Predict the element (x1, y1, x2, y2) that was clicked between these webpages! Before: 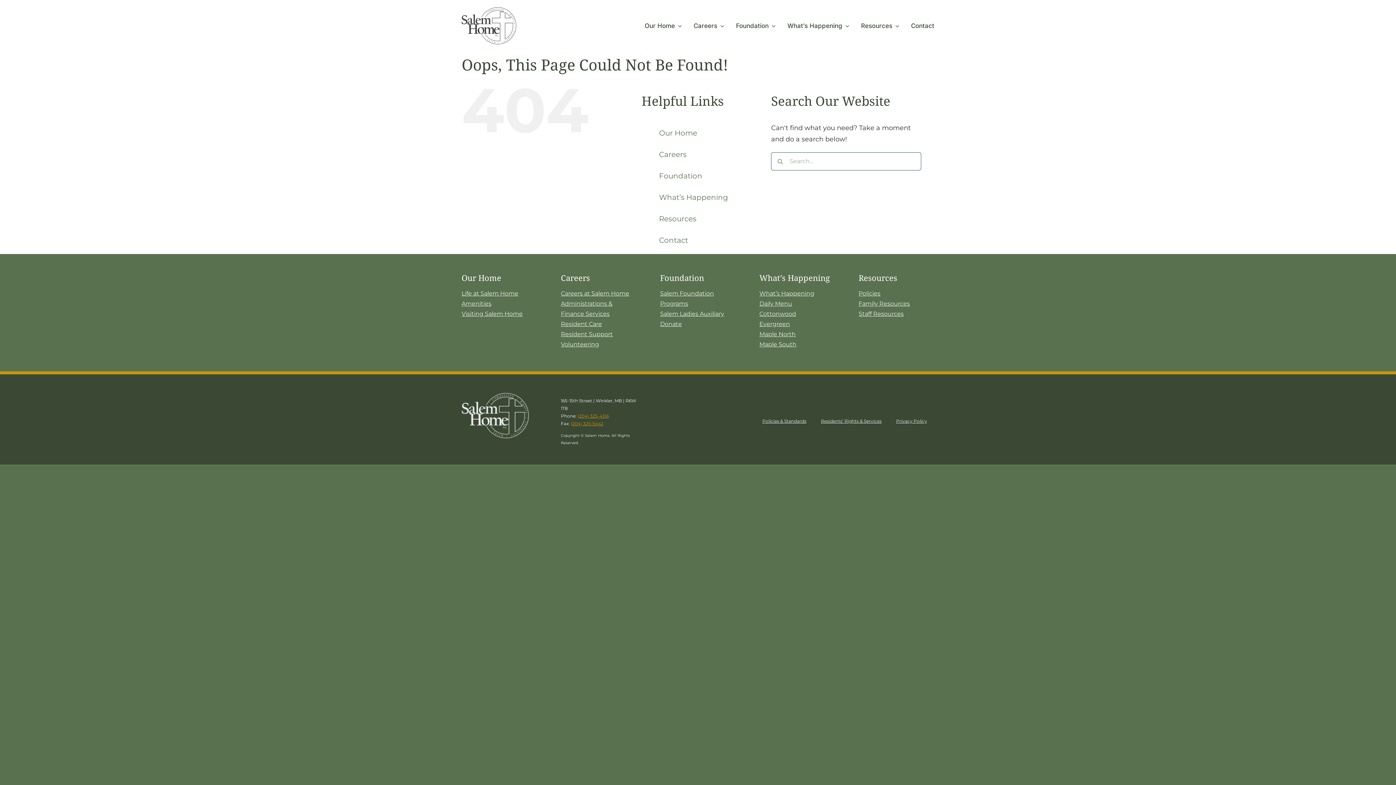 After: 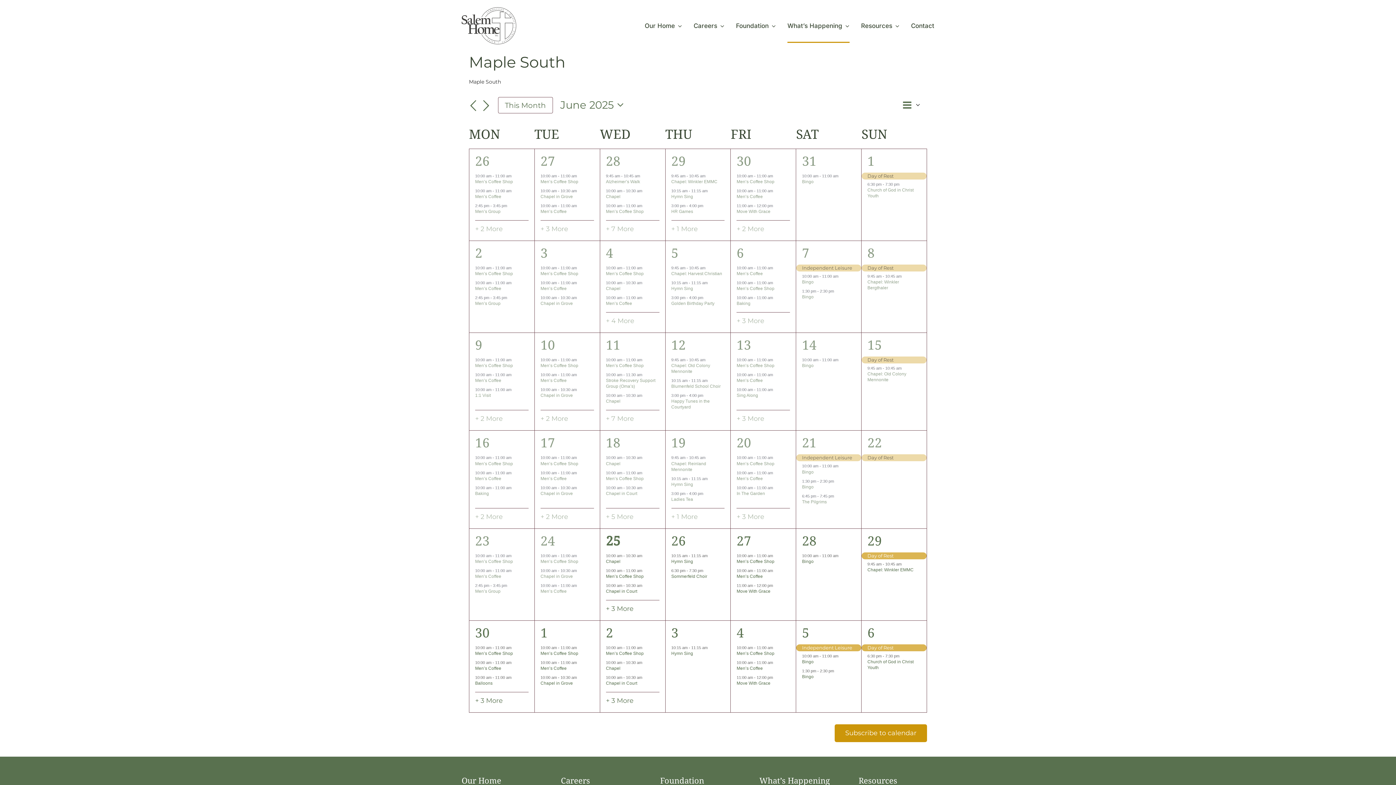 Action: label: Maple South bbox: (759, 339, 835, 349)